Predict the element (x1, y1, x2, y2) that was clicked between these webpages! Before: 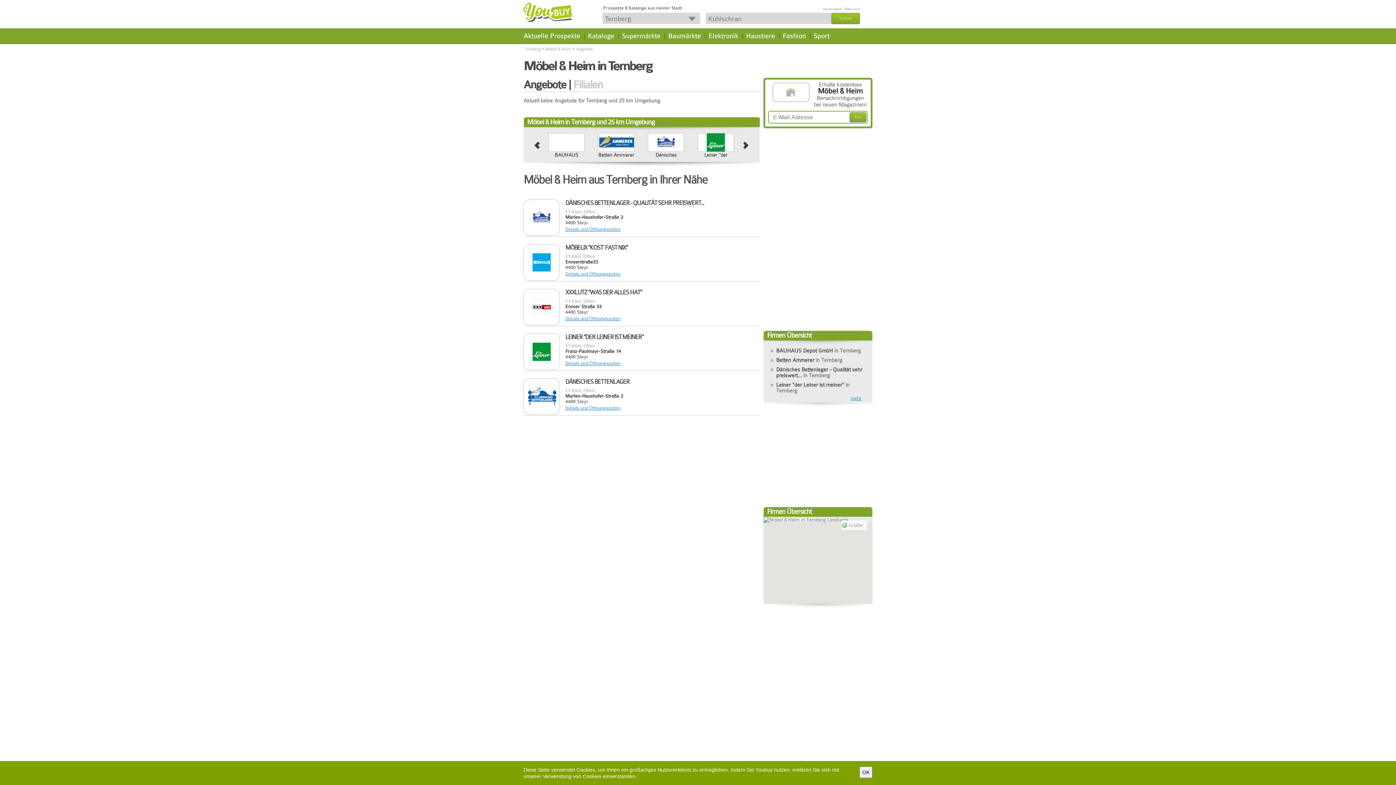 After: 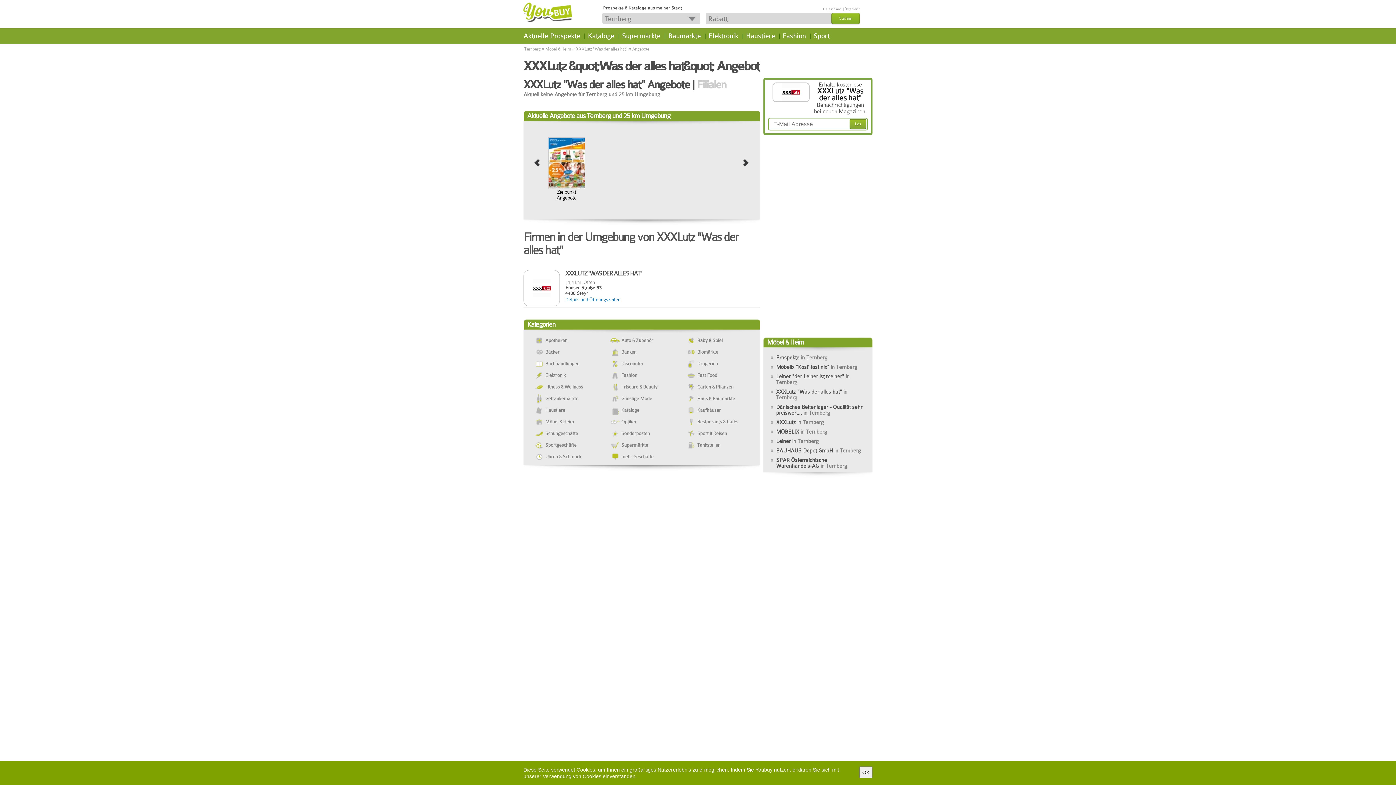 Action: label: XXXLUTZ "WAS DER ALLES HAT" bbox: (565, 289, 719, 296)